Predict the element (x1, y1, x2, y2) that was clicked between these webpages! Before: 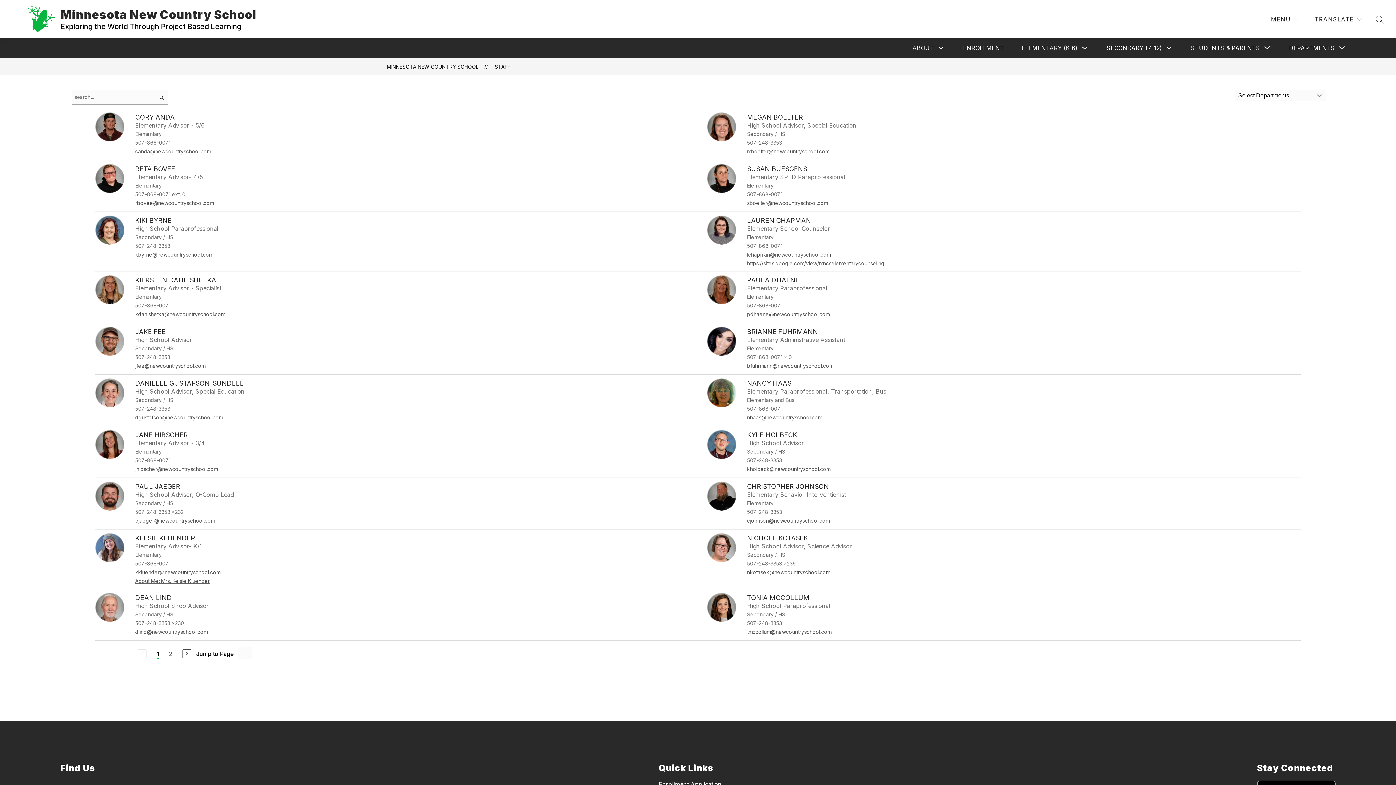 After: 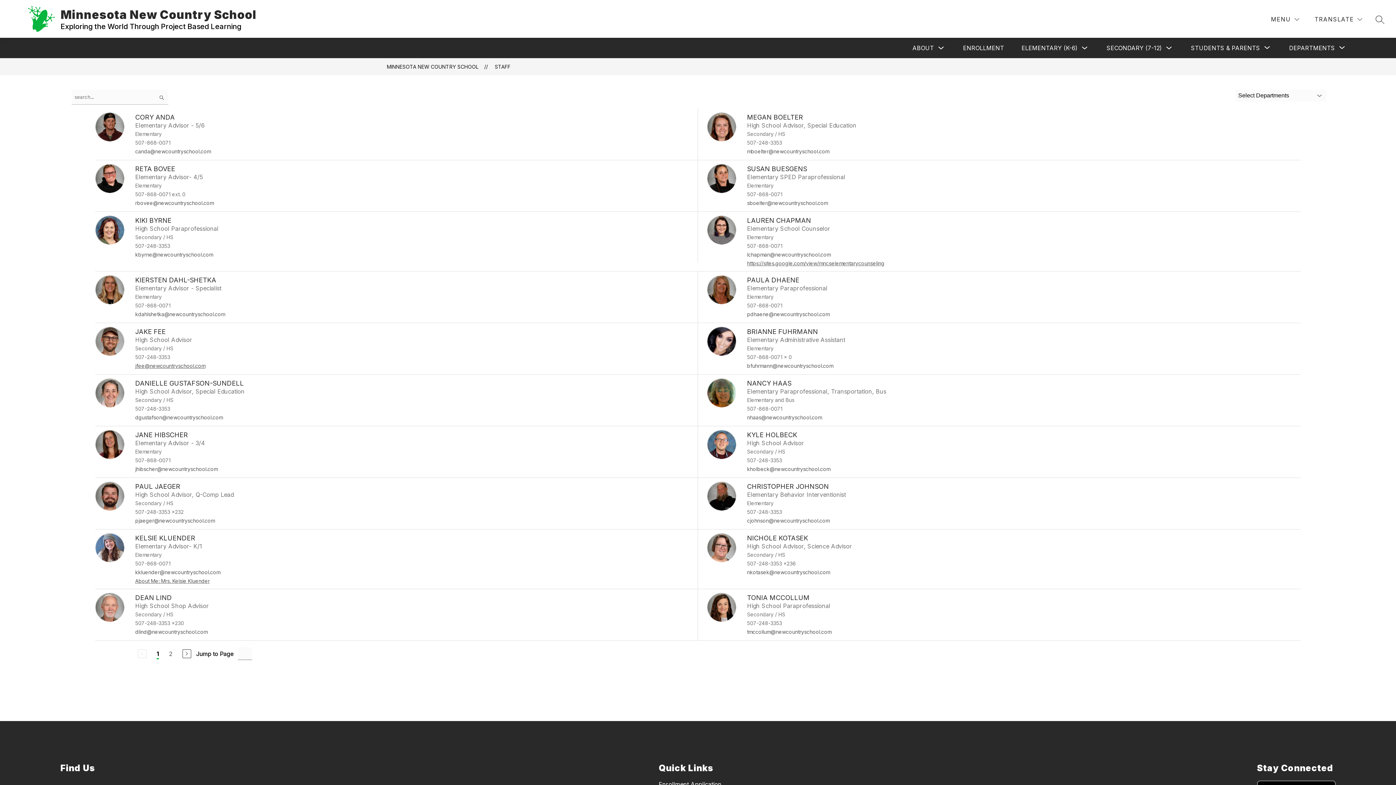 Action: label: Send message to Jake Fee at jfee@newcountryschool.com bbox: (135, 362, 205, 369)